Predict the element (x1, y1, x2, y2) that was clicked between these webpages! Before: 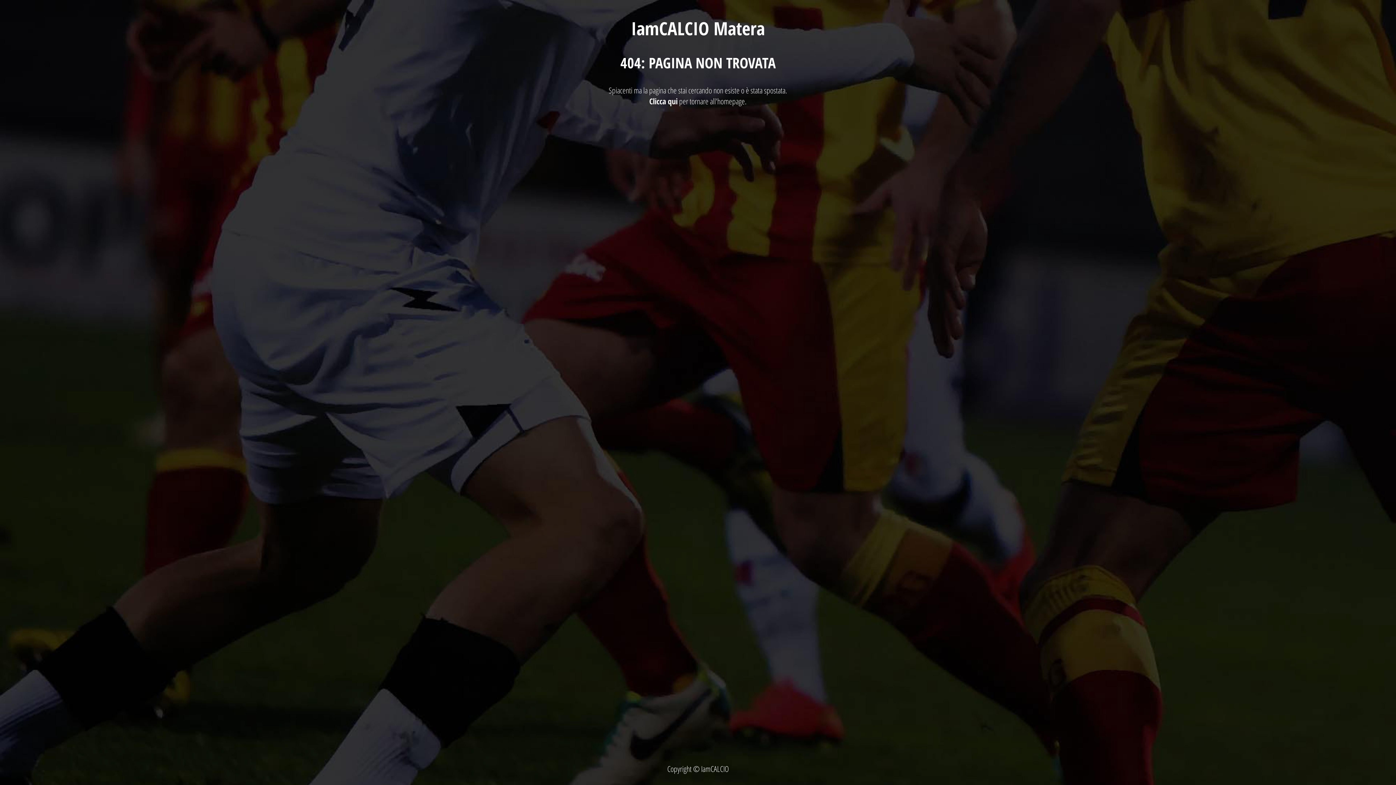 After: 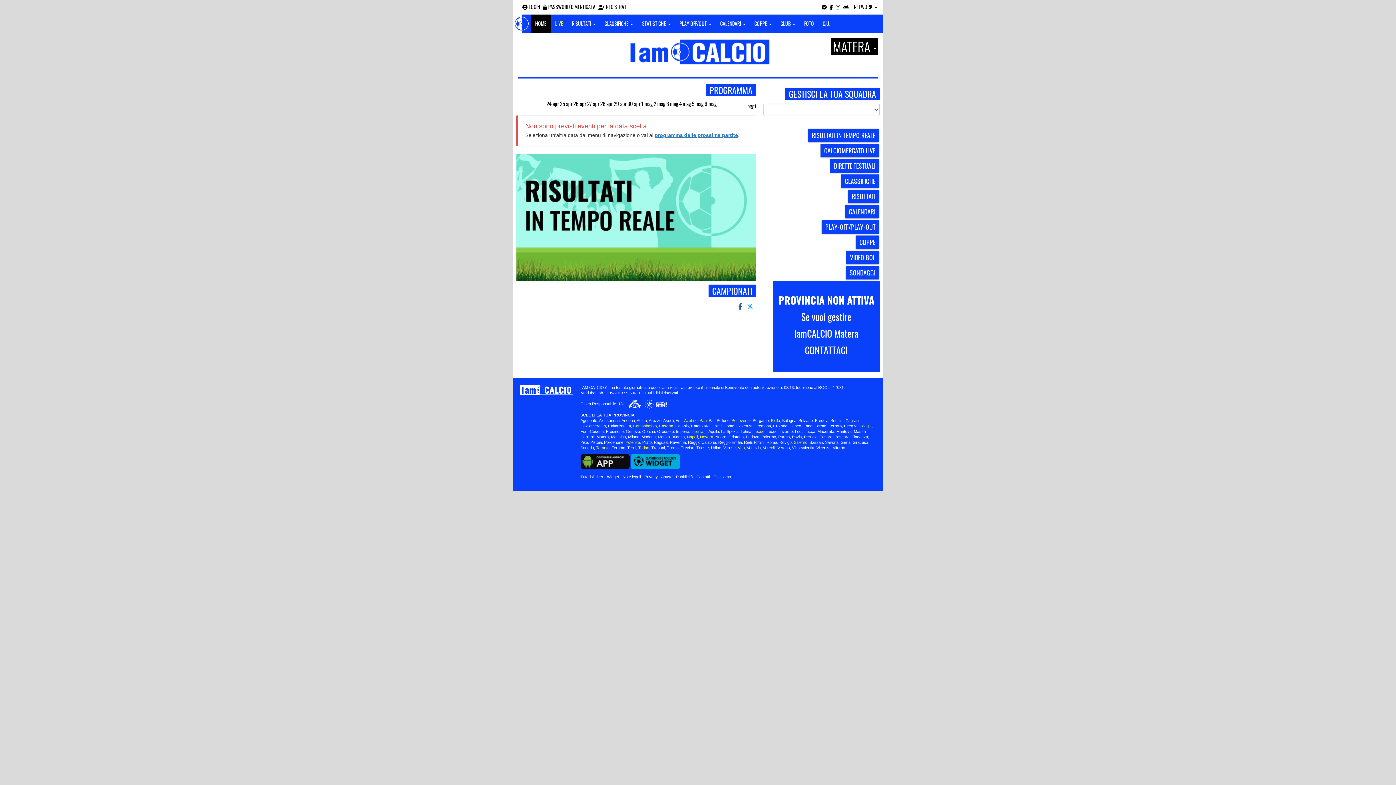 Action: bbox: (649, 95, 677, 106) label: Clicca qui